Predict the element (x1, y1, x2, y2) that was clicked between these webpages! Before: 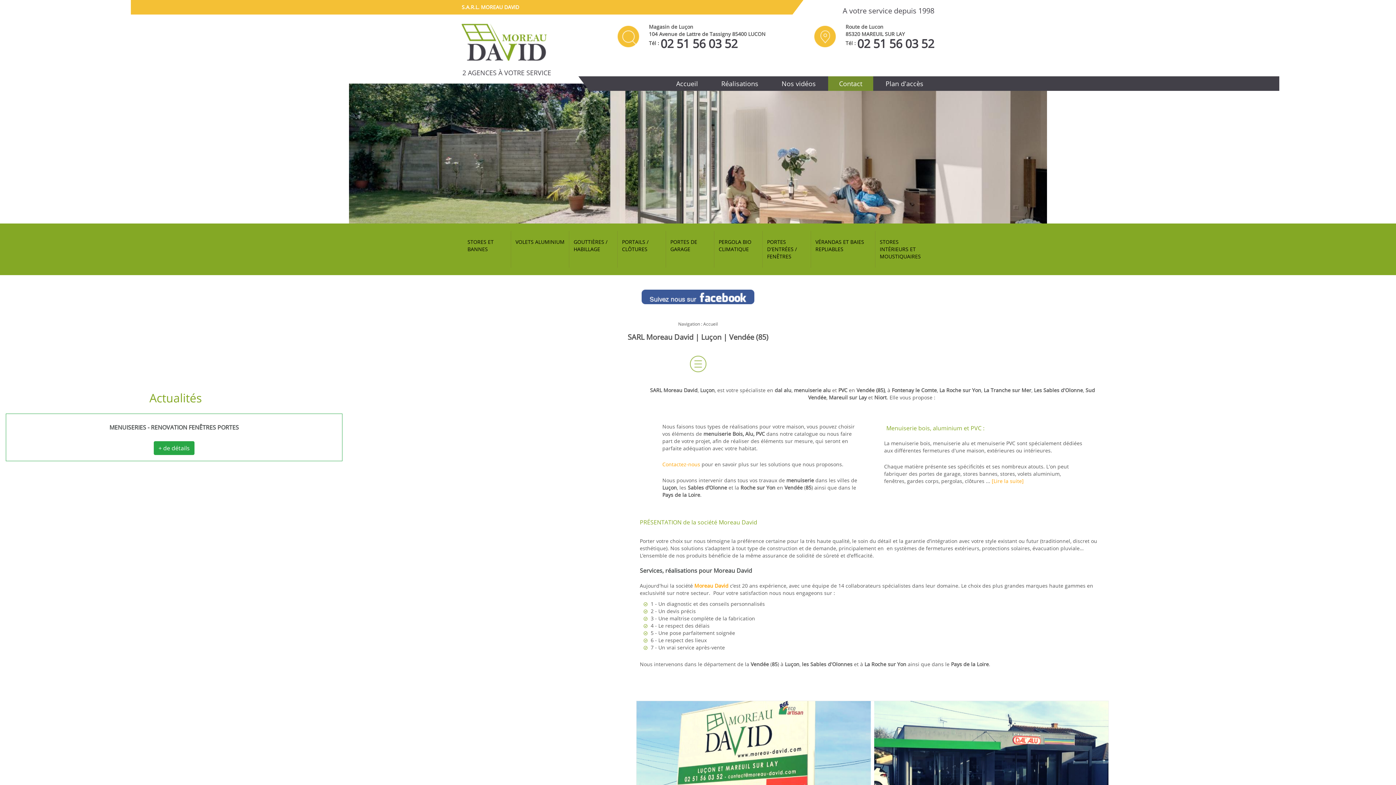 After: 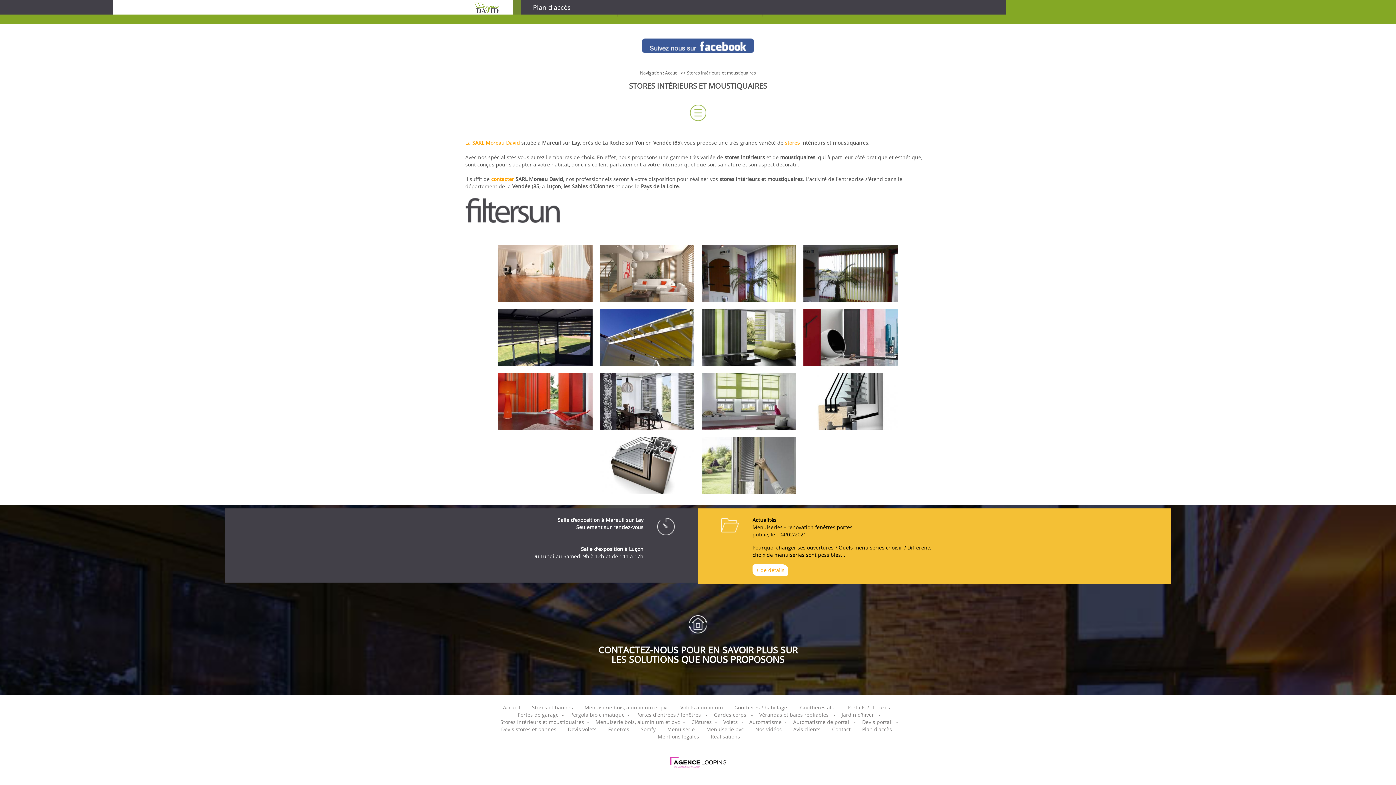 Action: bbox: (875, 230, 933, 268) label: STORES INTÉRIEURS ET MOUSTIQUAIRES